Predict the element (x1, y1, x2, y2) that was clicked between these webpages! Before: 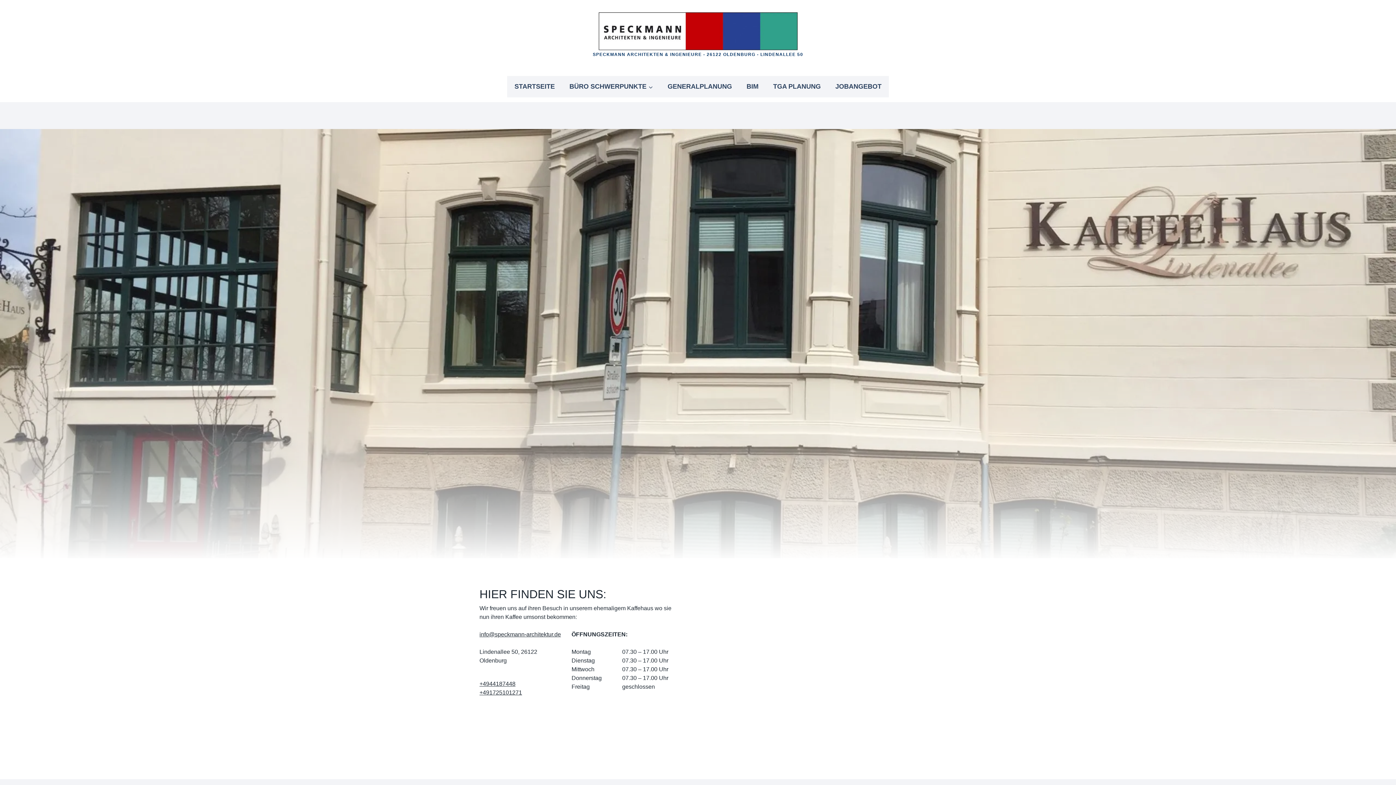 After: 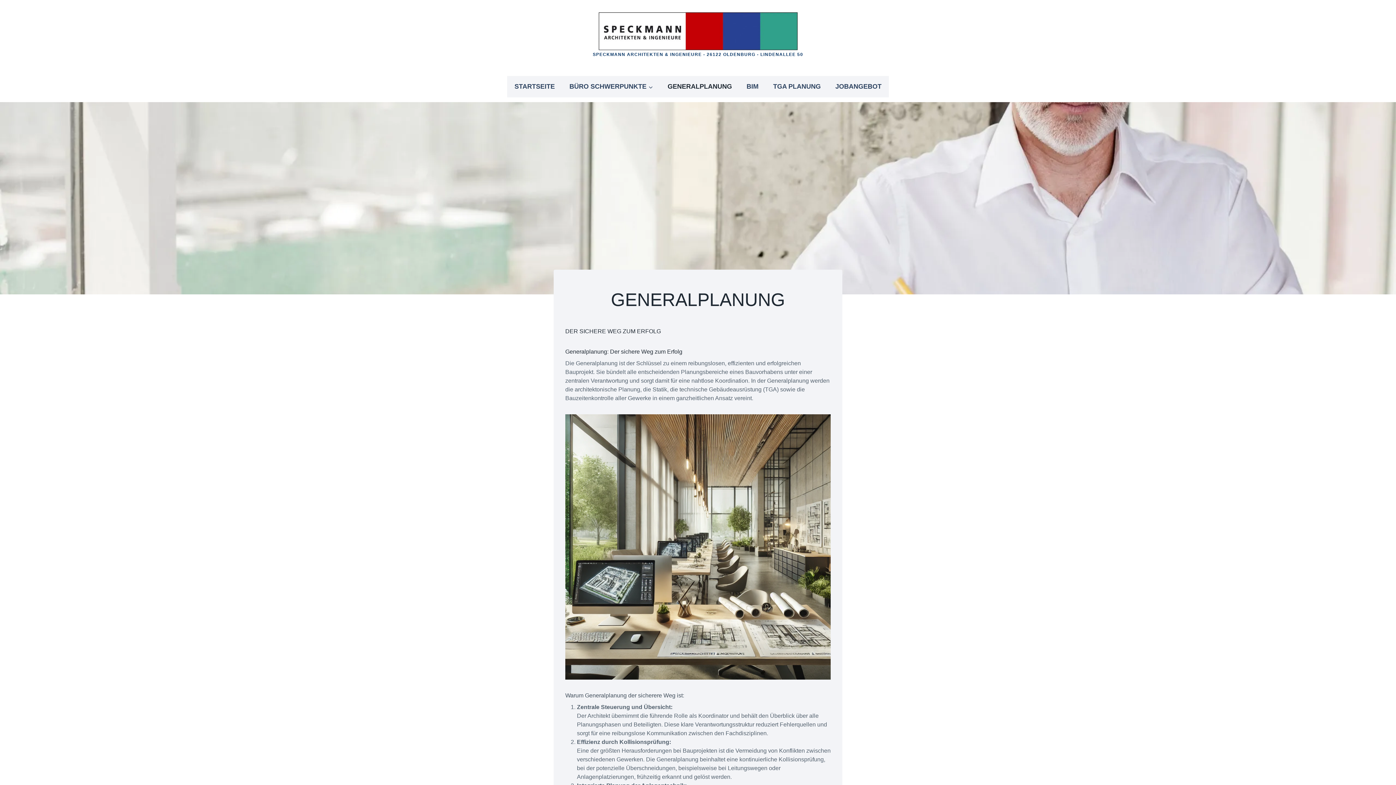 Action: label: GENERALPLANUNG bbox: (660, 75, 739, 97)